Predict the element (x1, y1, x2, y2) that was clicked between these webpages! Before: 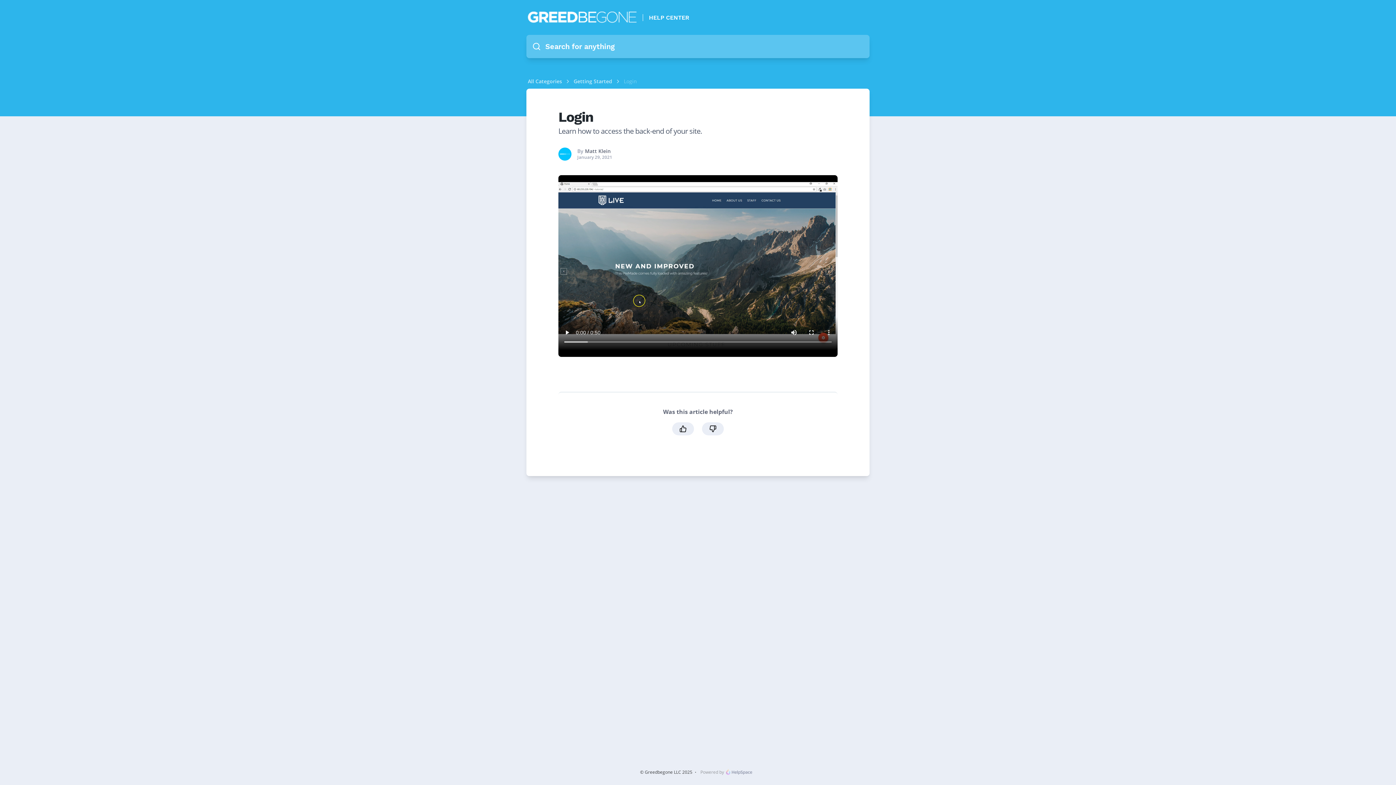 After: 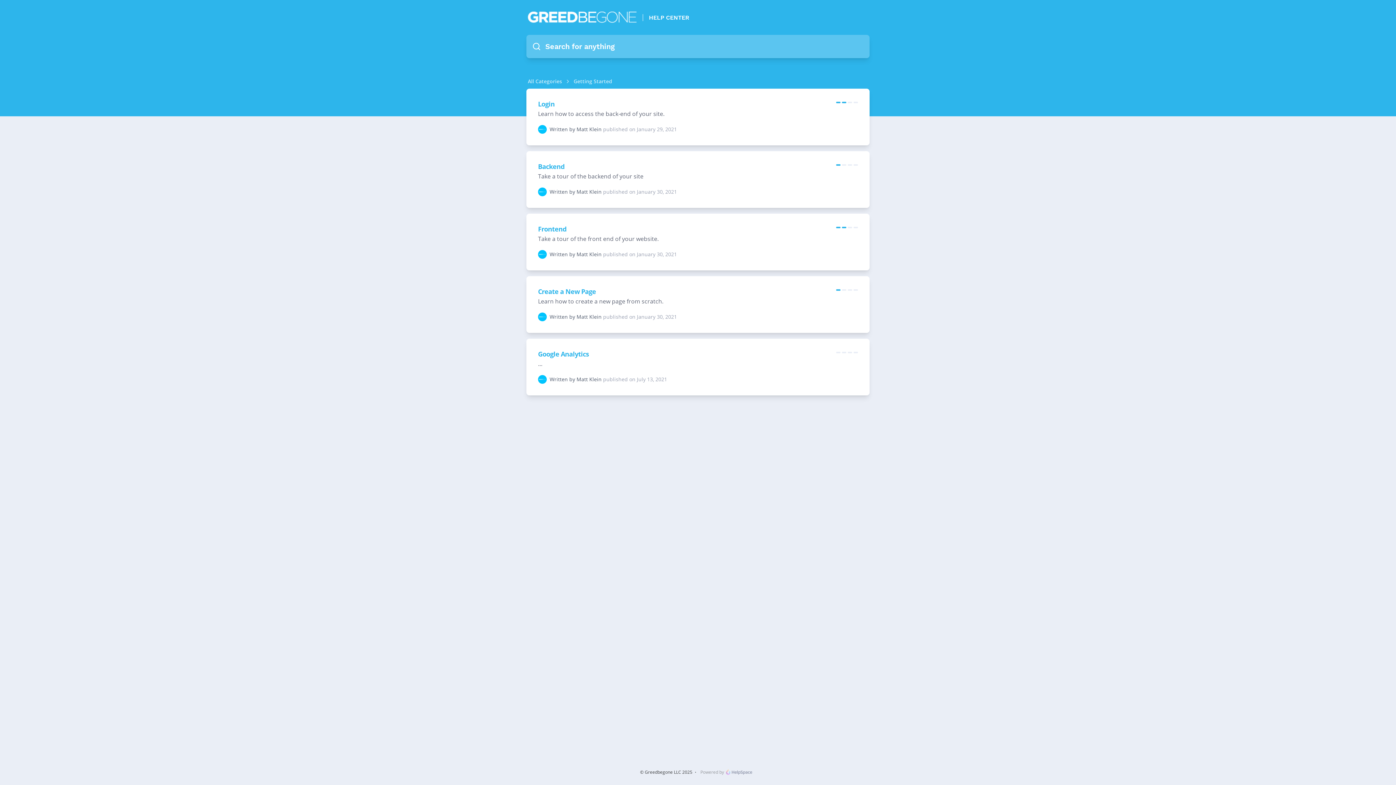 Action: bbox: (573, 77, 613, 84) label: Getting Started 